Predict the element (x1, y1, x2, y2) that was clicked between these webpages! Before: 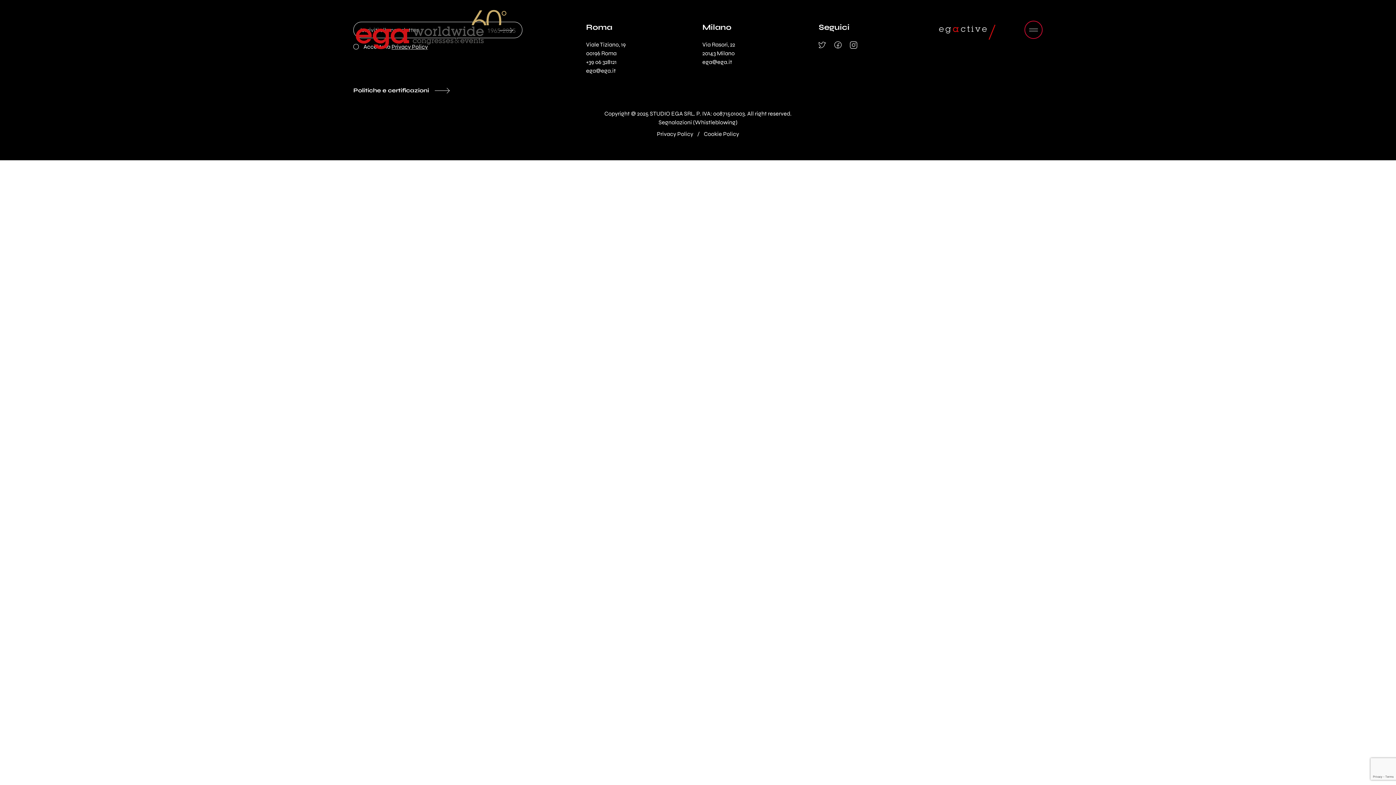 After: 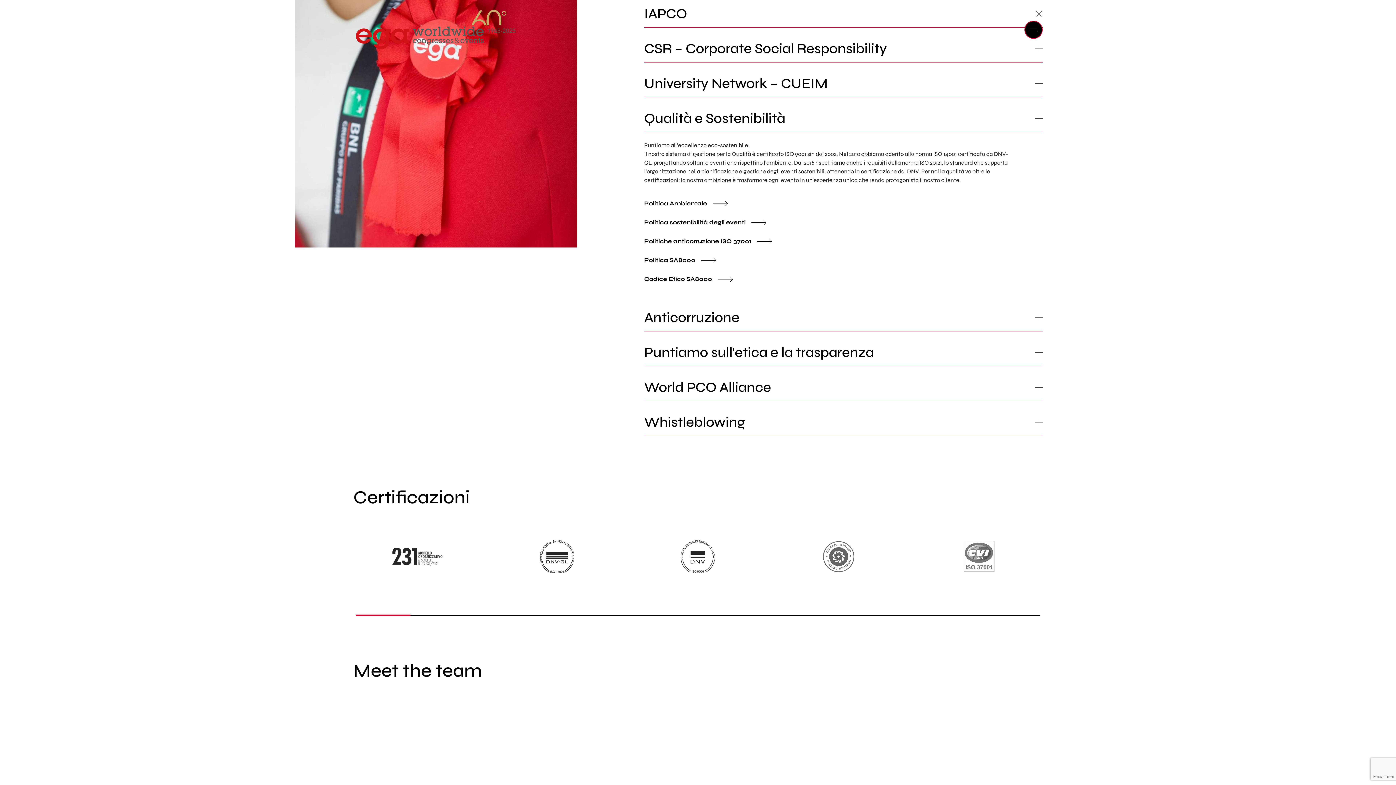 Action: bbox: (353, 86, 444, 94) label: Politiche e certificazioni